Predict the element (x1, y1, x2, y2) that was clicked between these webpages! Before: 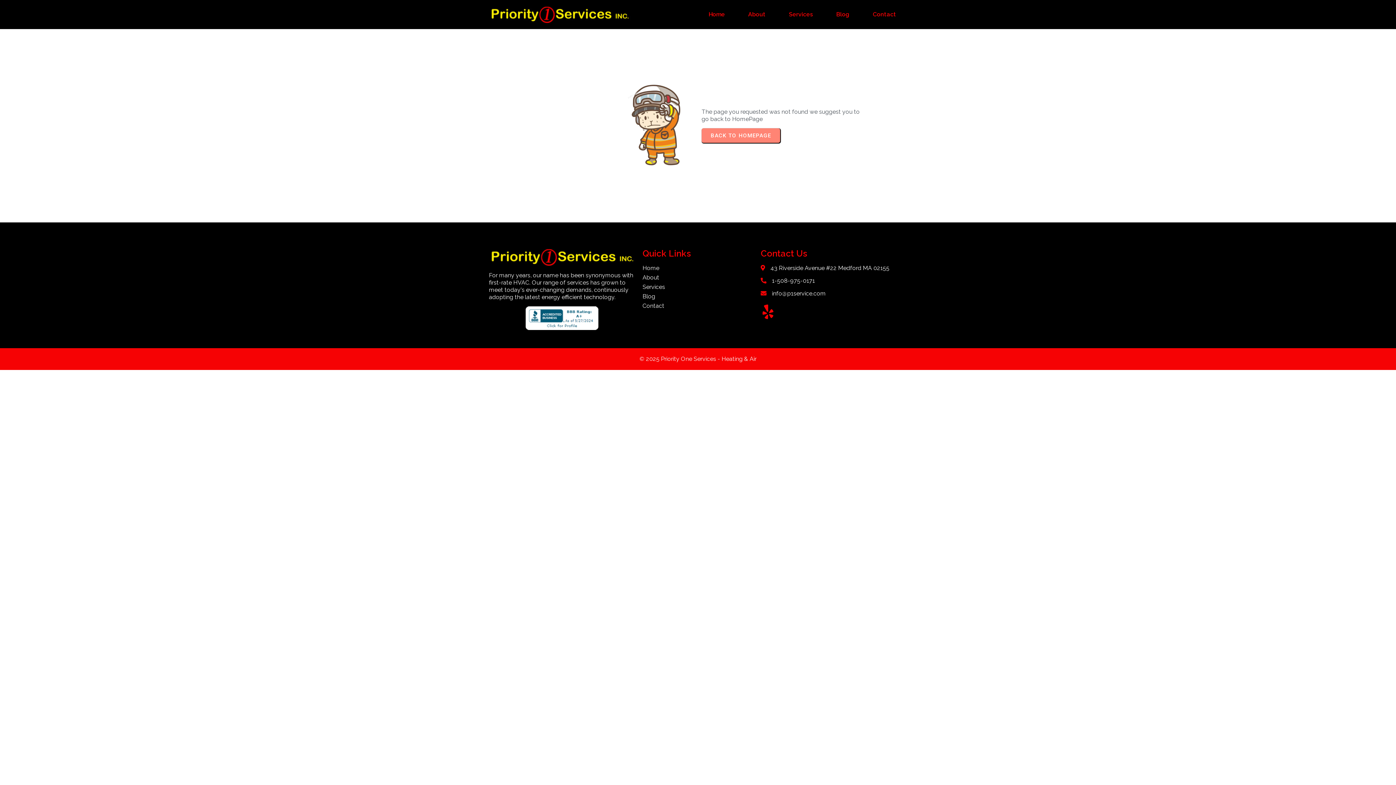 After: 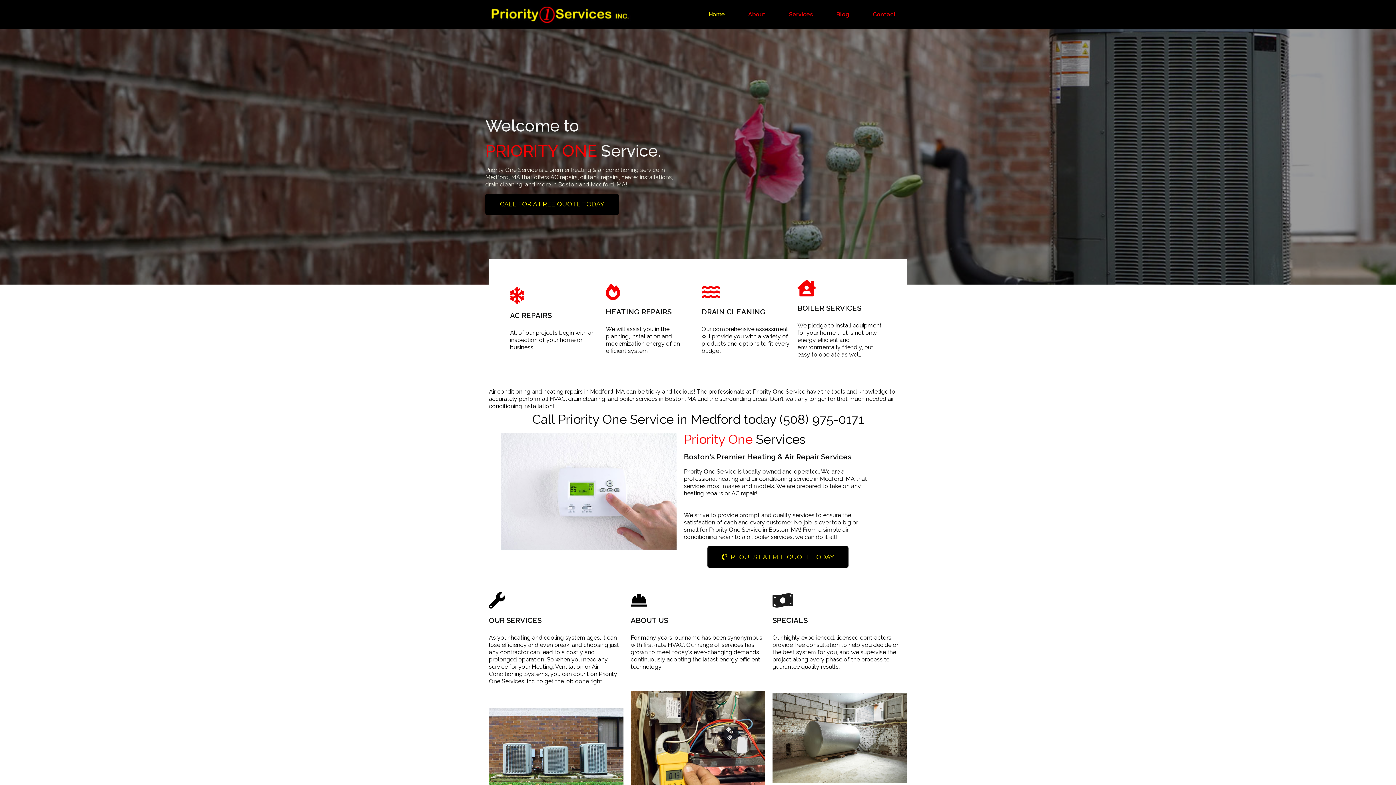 Action: label: Home bbox: (697, 7, 736, 21)